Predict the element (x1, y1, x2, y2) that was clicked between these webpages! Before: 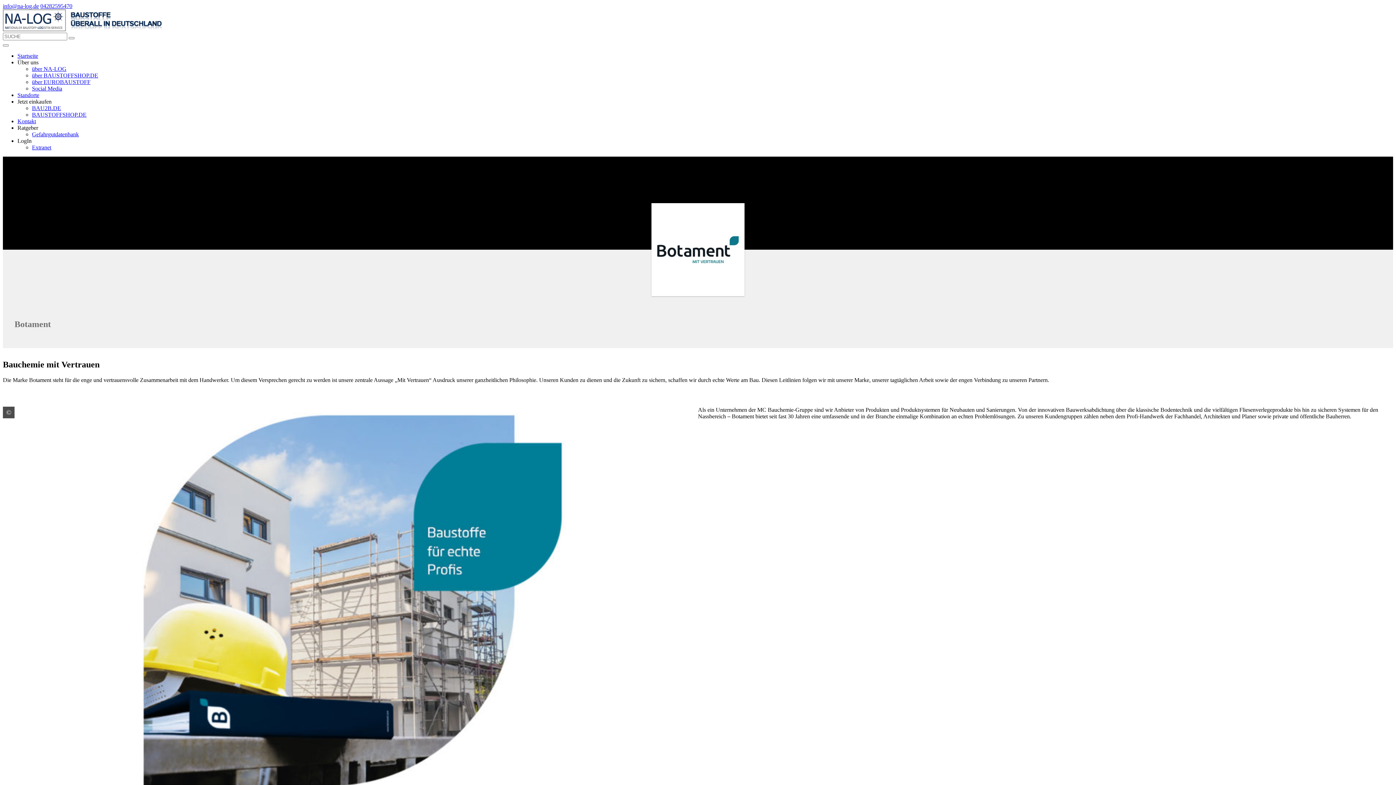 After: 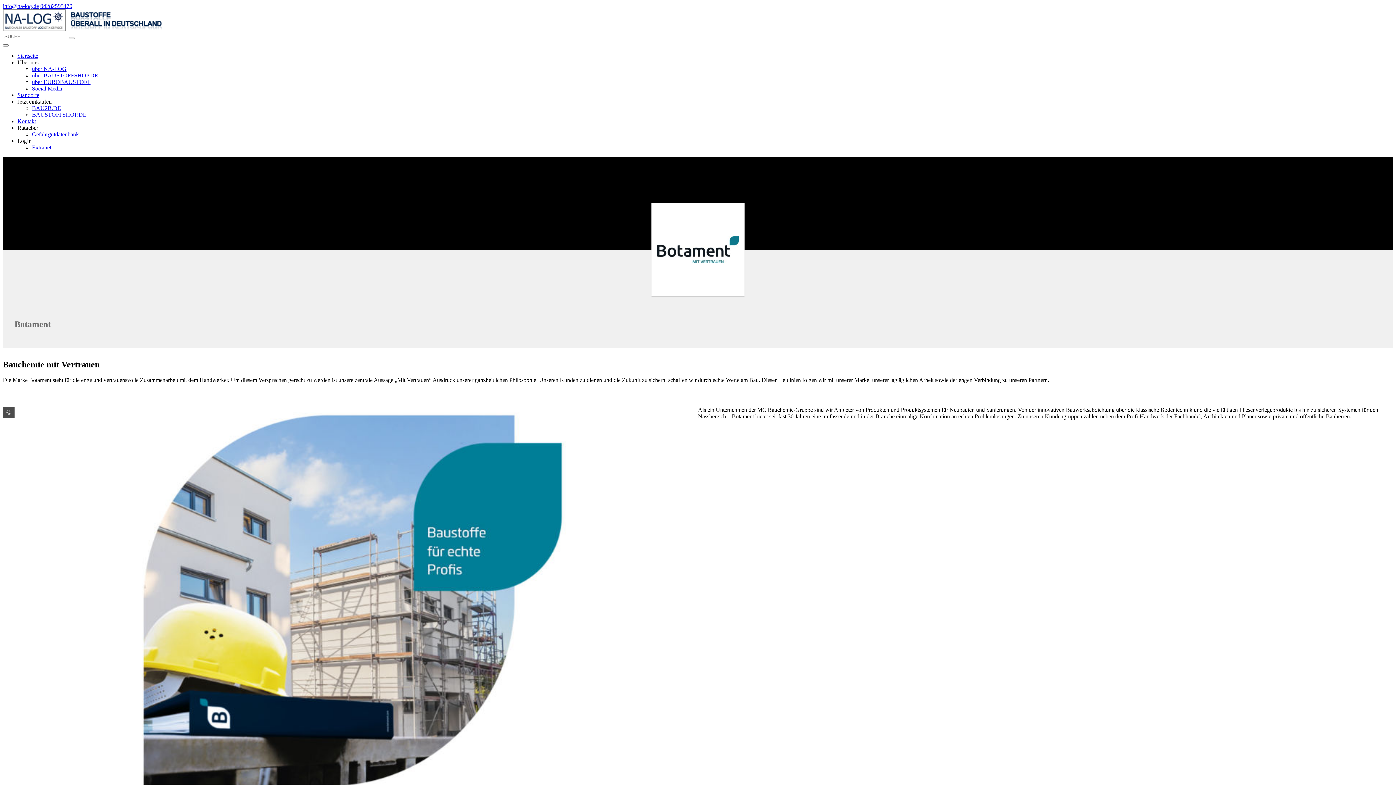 Action: bbox: (32, 111, 86, 117) label: BAUSTOFFSHOP.DE